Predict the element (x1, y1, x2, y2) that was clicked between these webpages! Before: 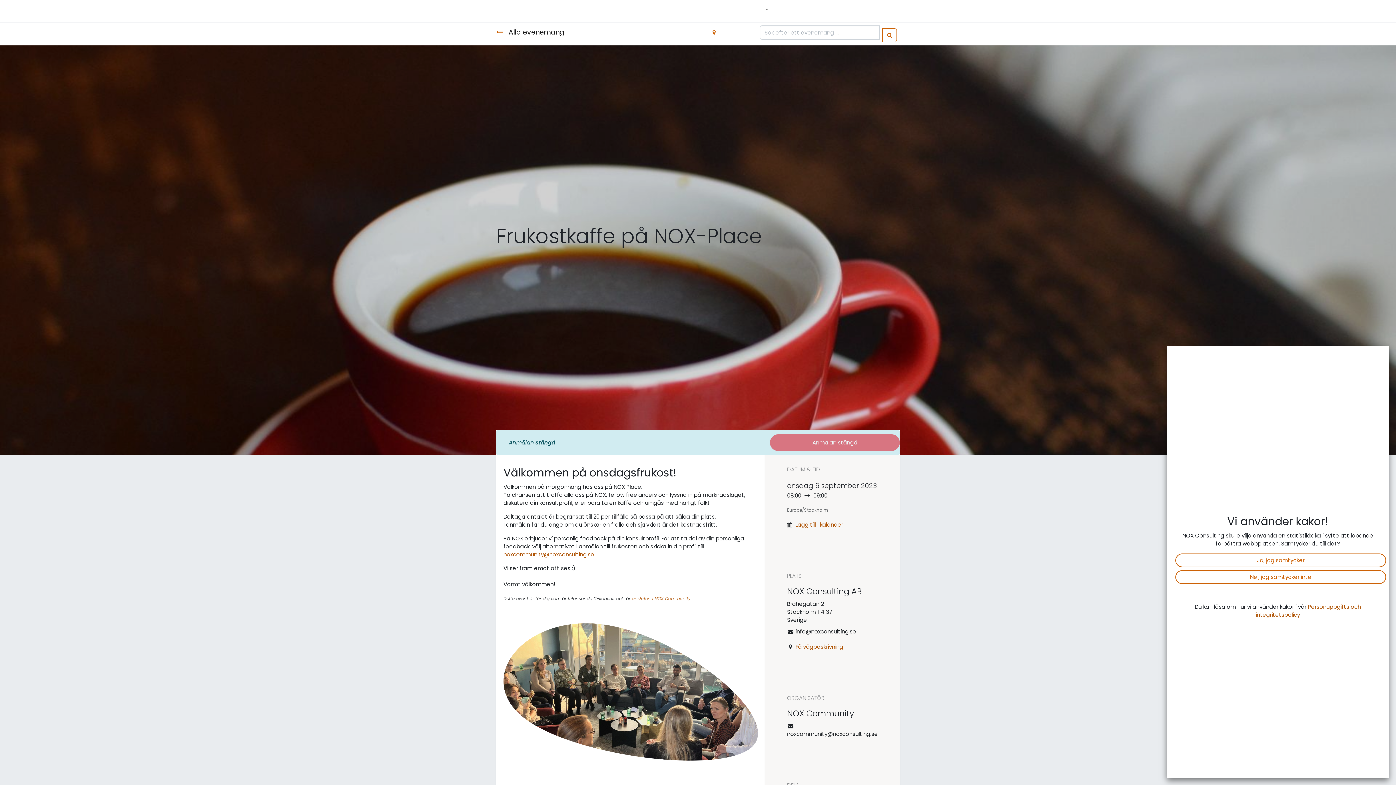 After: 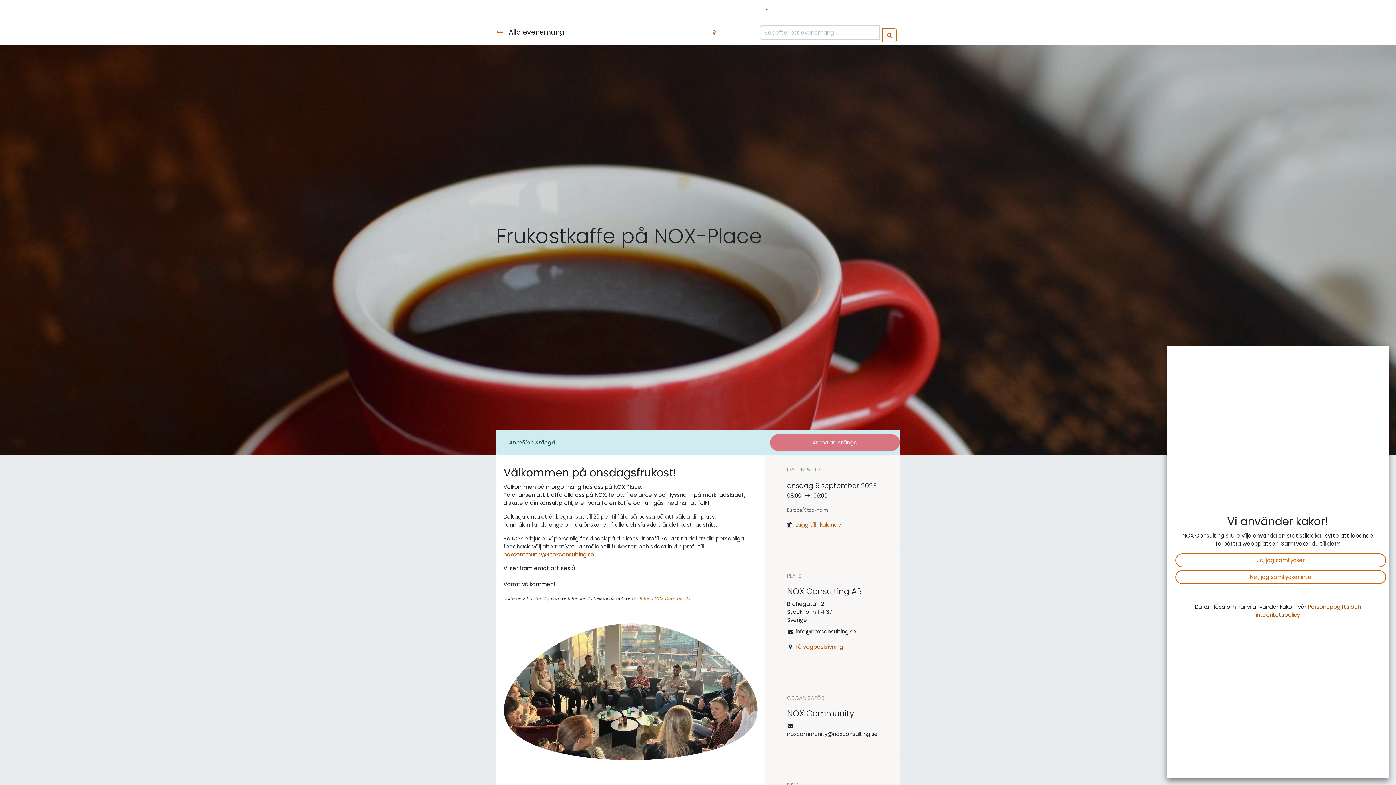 Action: bbox: (743, 0, 768, 22) label: På NOX 